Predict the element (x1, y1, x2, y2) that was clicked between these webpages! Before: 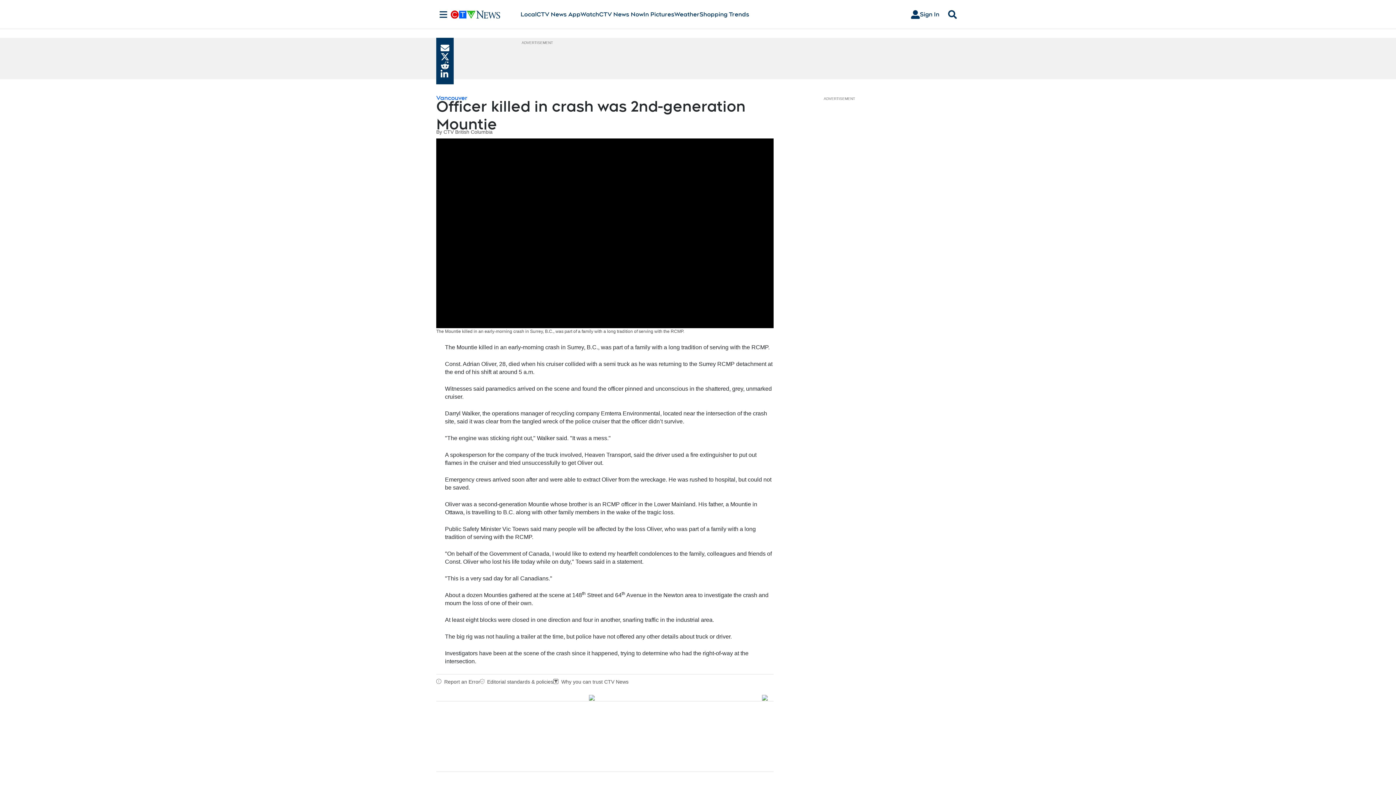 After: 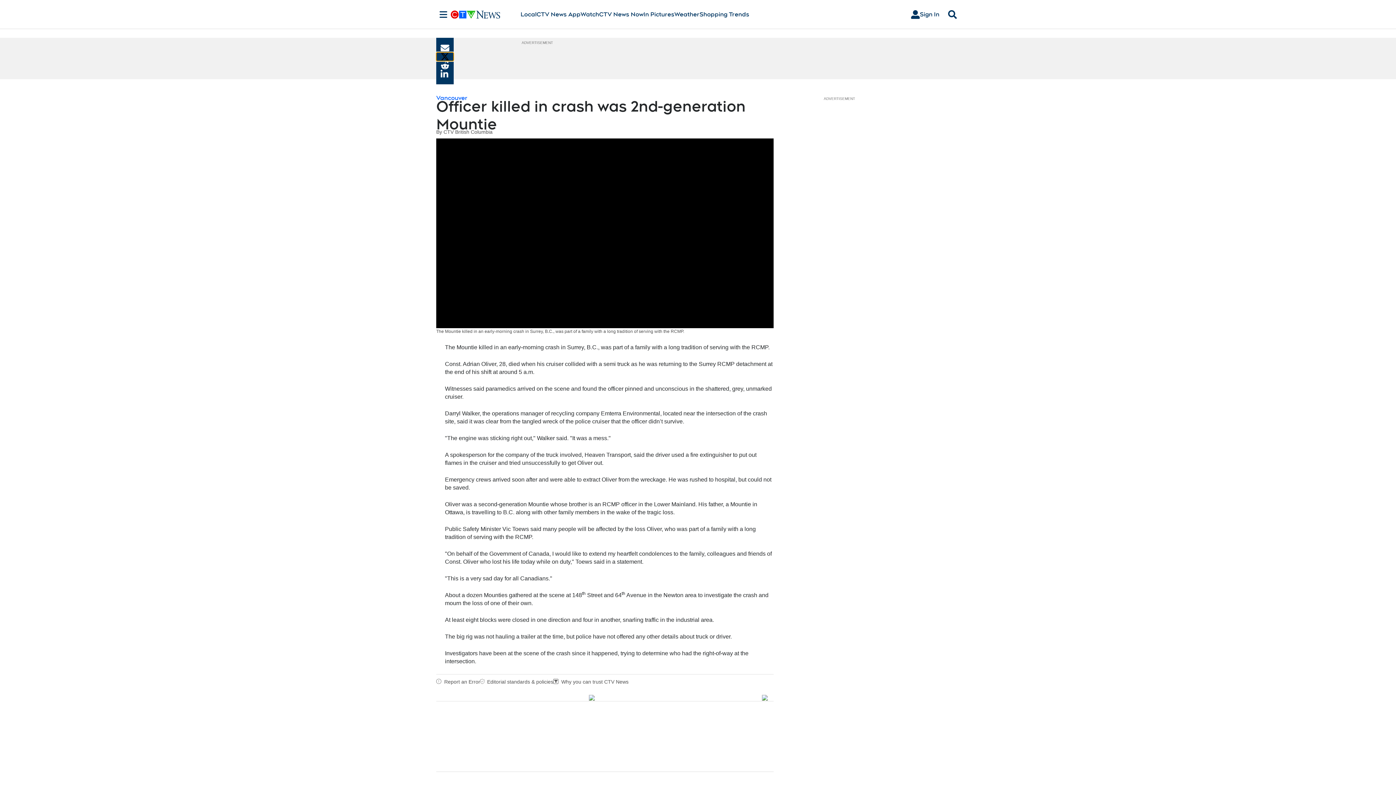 Action: bbox: (436, 52, 453, 61) label: Share current article via X